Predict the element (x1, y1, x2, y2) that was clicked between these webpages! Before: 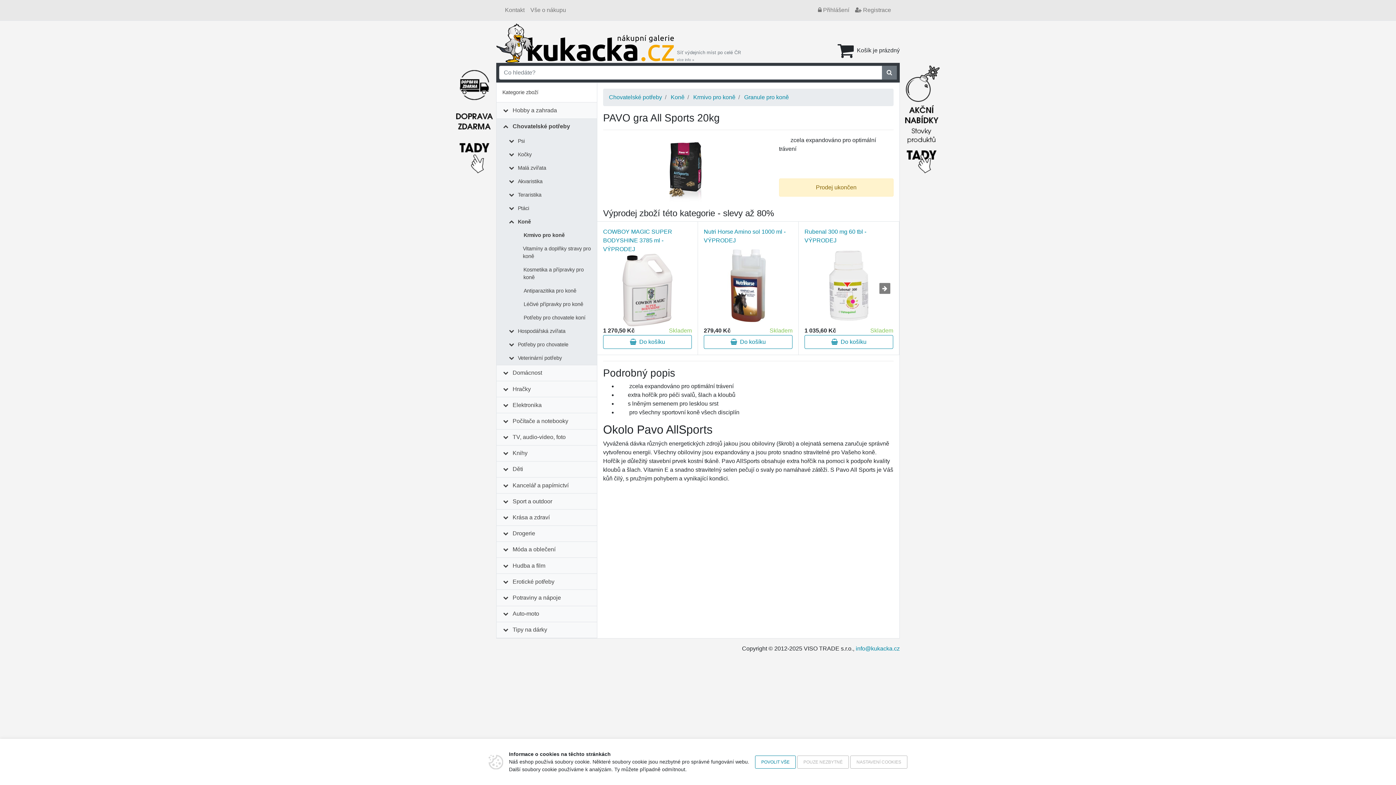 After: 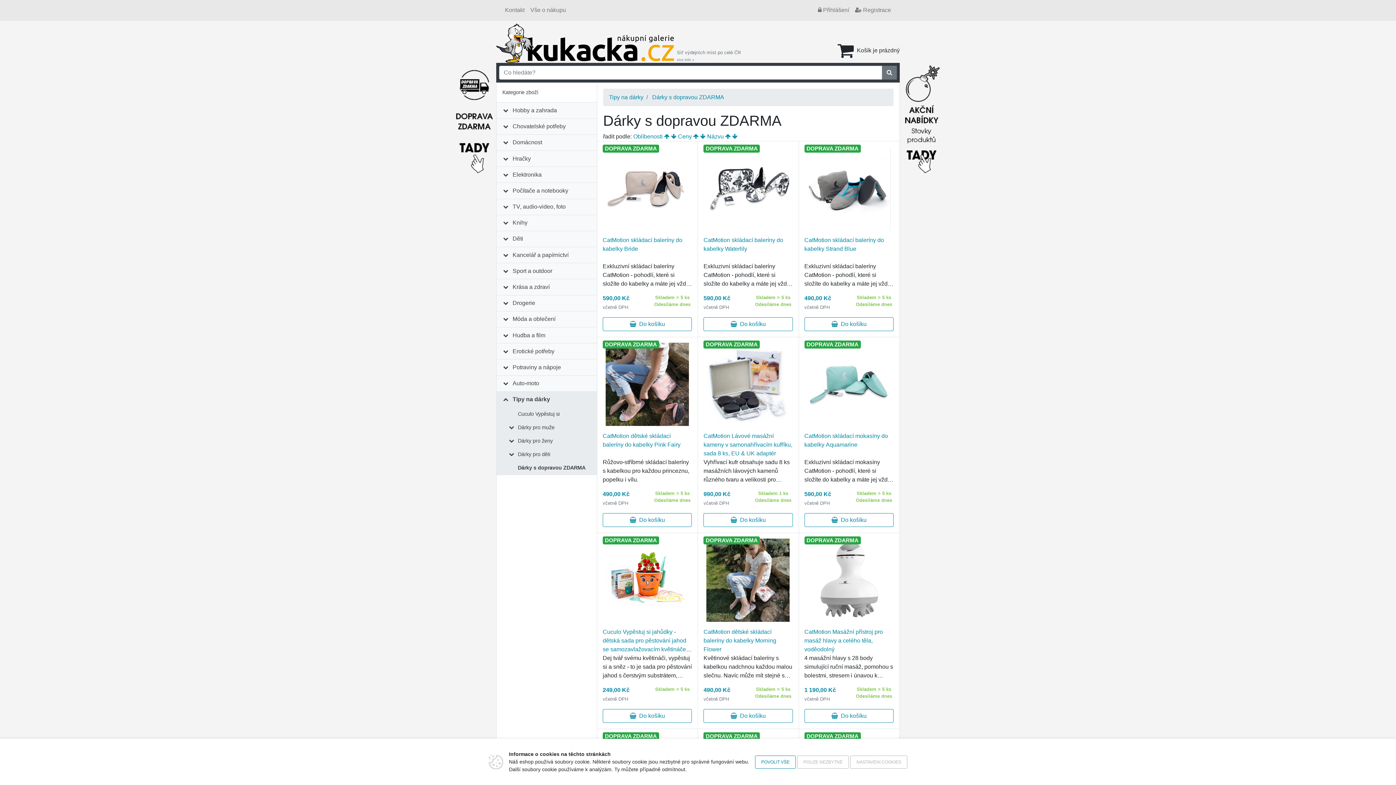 Action: bbox: (452, 114, 496, 120)